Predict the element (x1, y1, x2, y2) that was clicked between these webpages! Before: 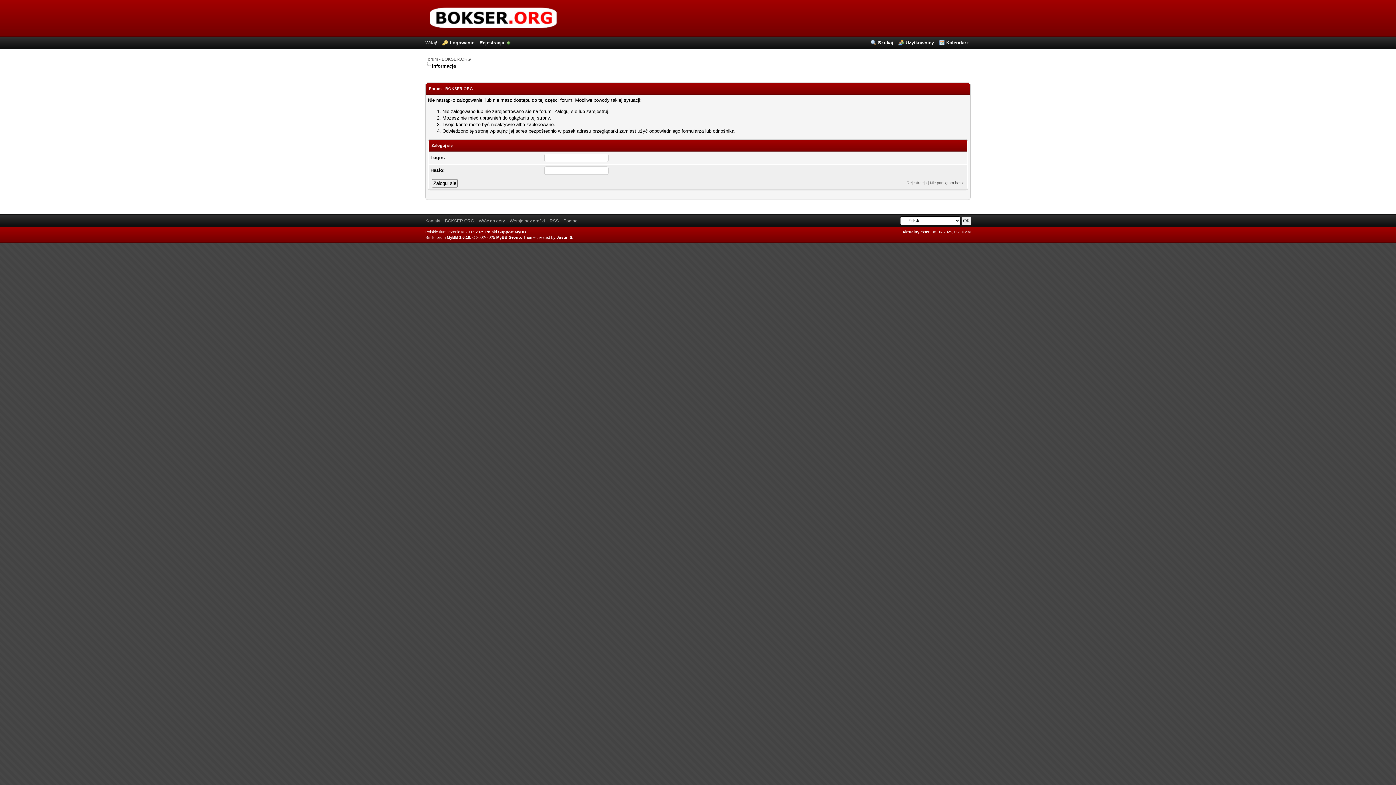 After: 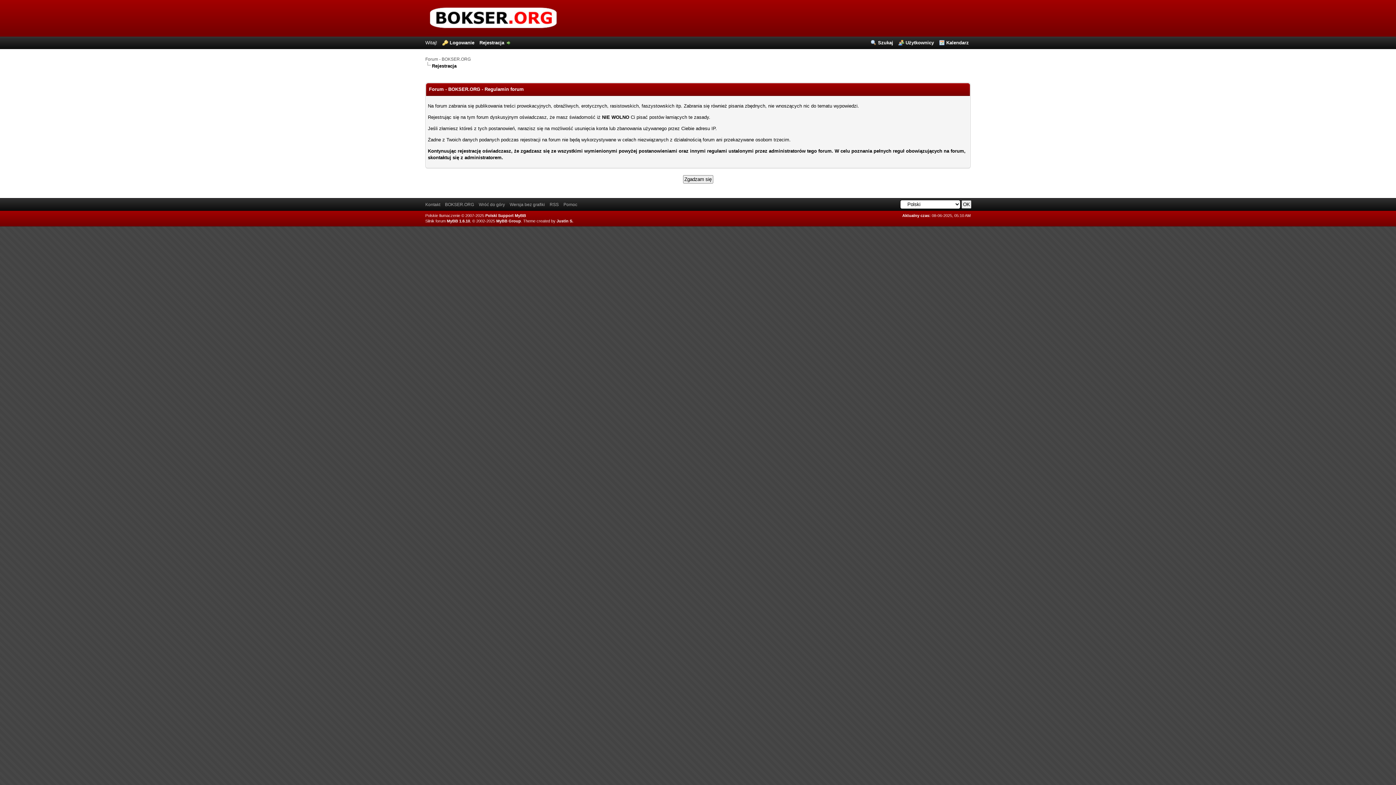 Action: bbox: (479, 40, 511, 45) label: Rejestracja